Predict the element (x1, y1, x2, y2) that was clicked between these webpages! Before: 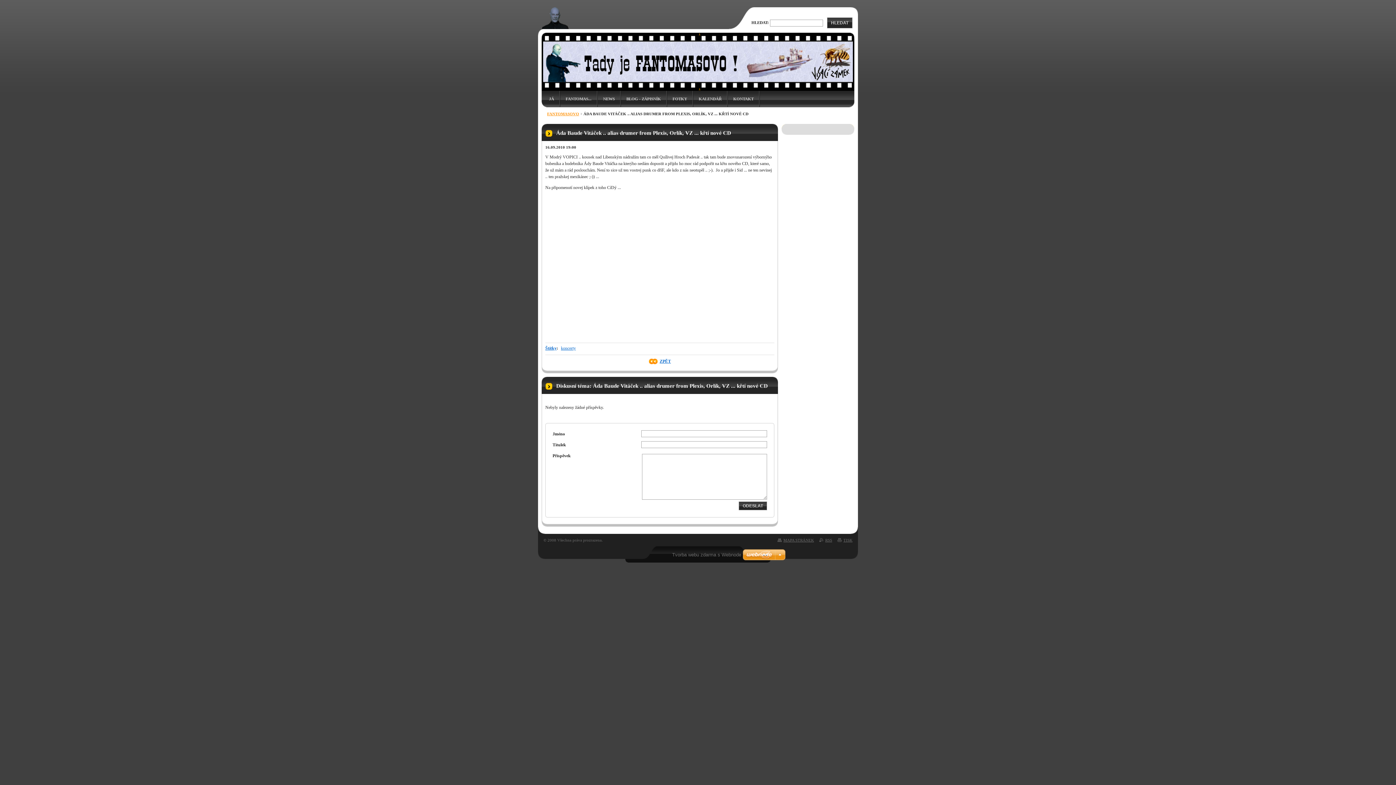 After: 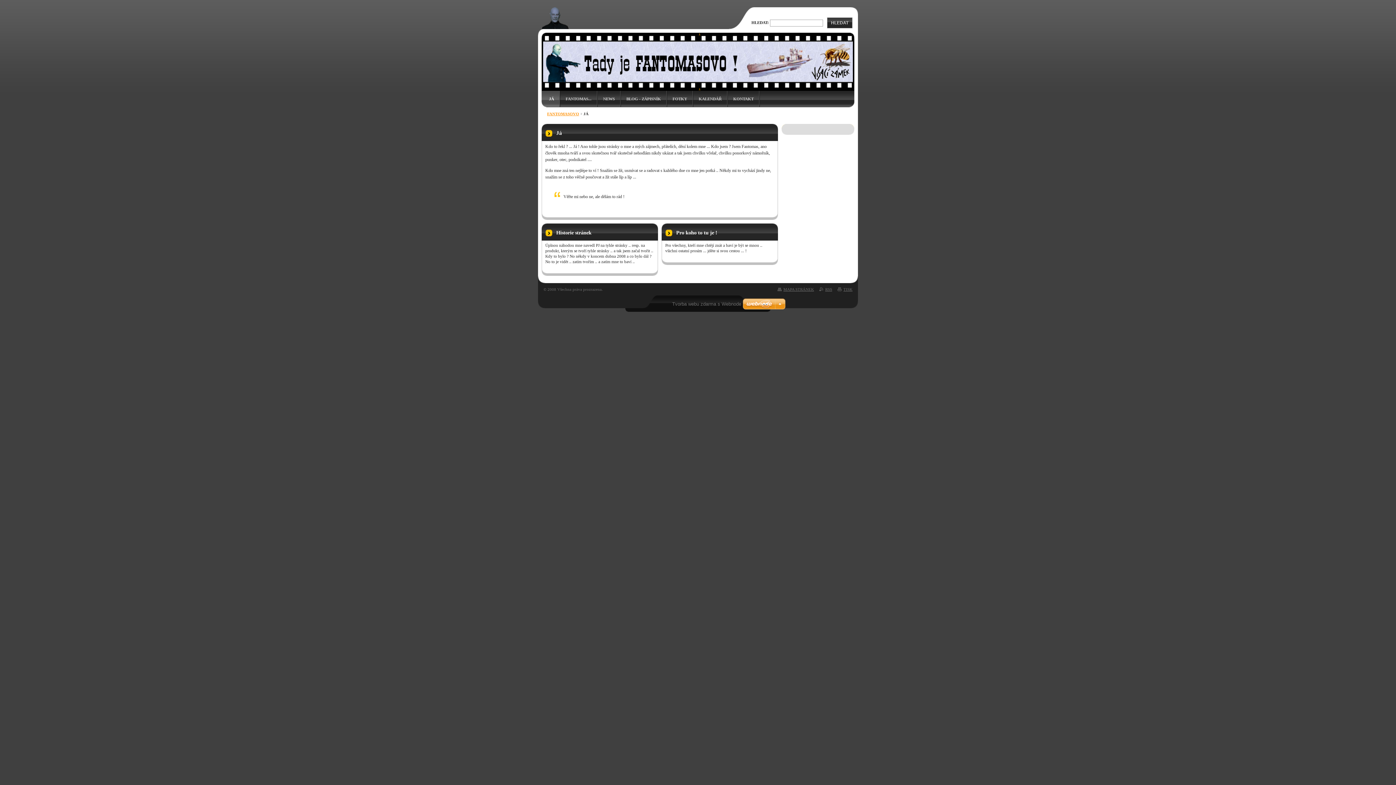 Action: bbox: (541, 90, 560, 107) label: JÁ